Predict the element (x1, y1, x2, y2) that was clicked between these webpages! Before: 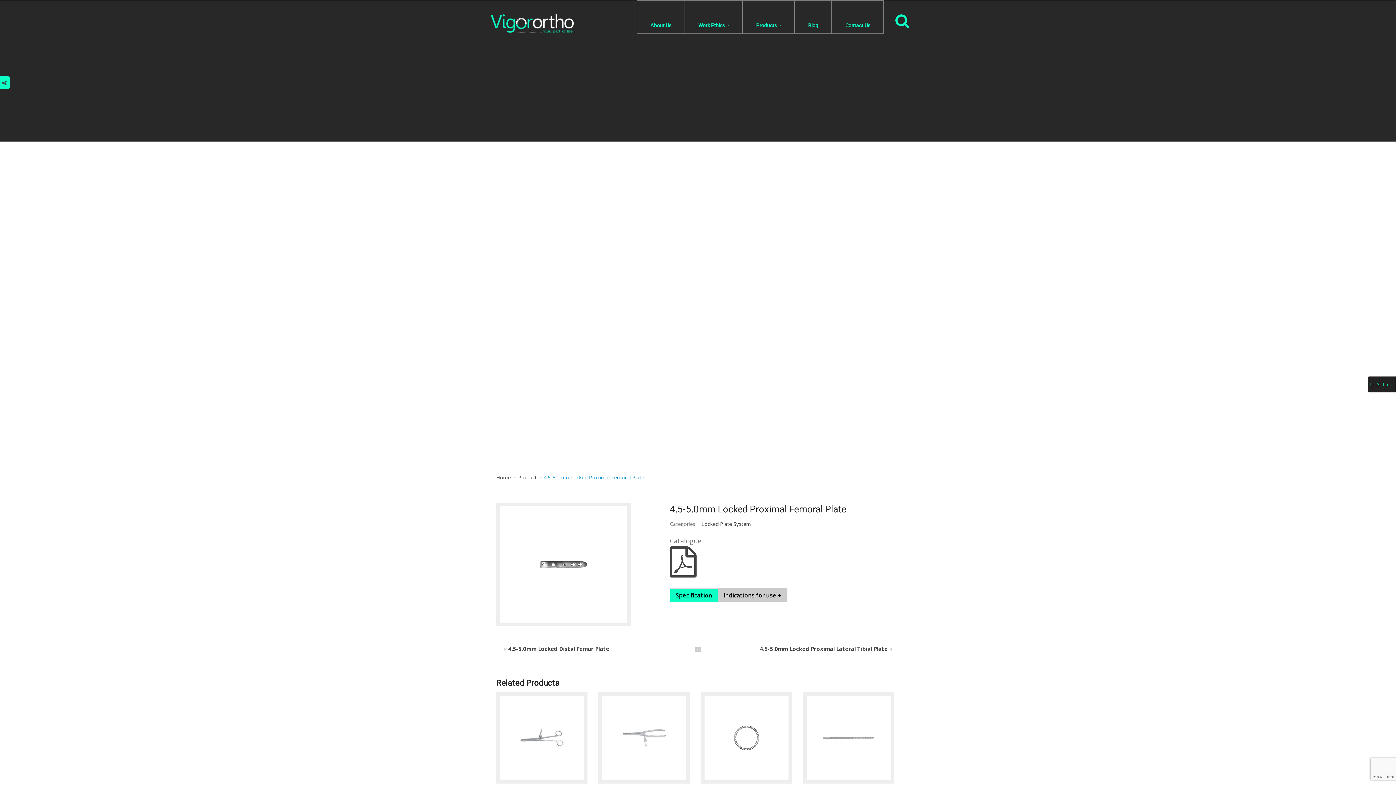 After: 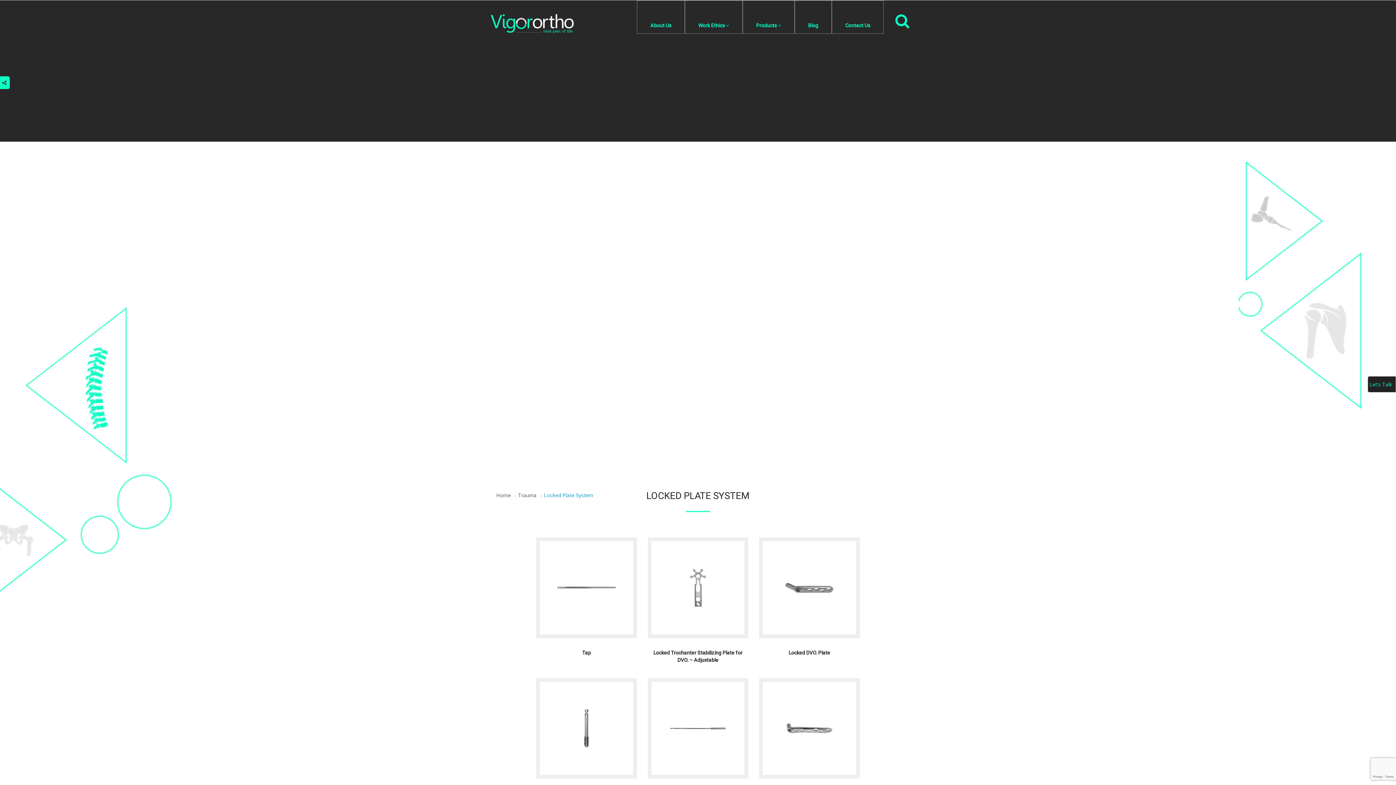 Action: label: Locked Plate System bbox: (701, 520, 751, 527)